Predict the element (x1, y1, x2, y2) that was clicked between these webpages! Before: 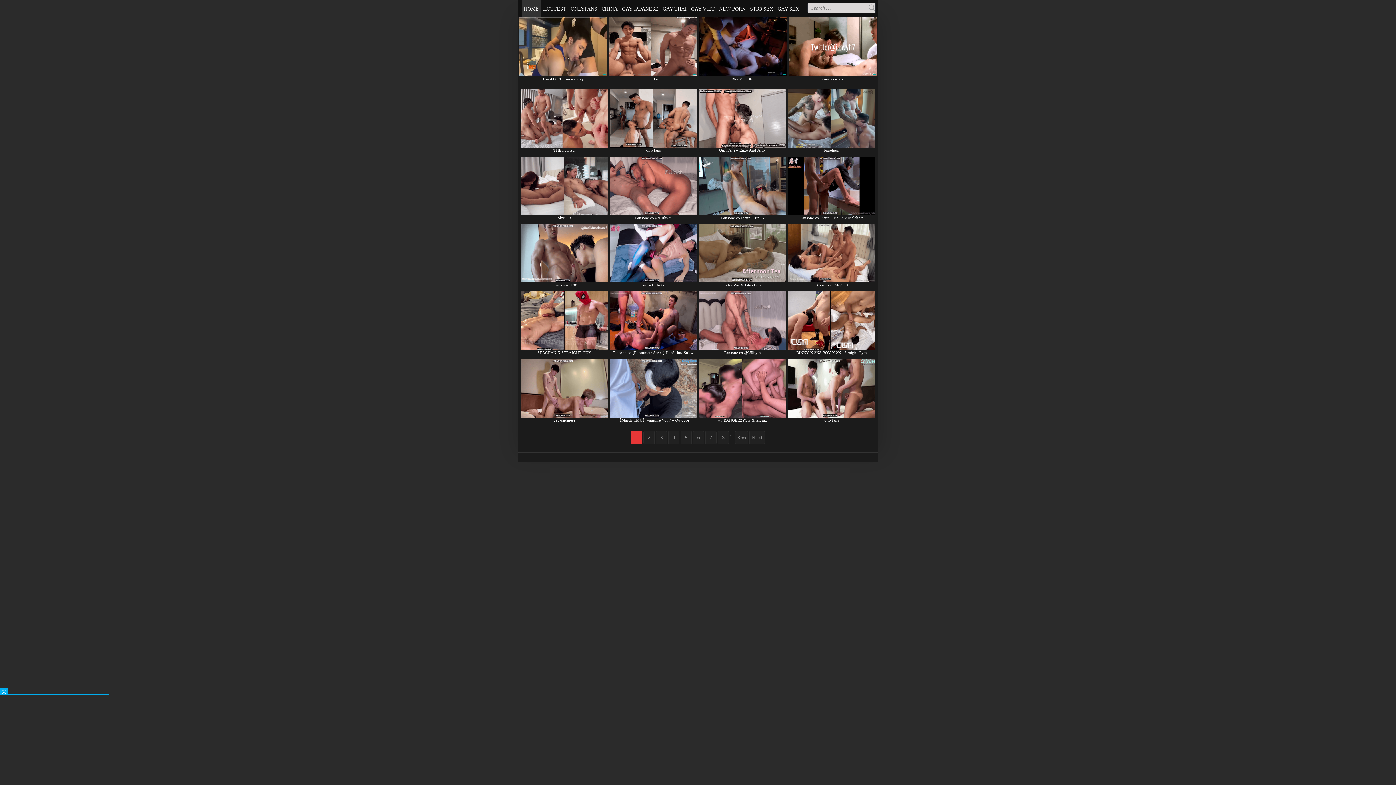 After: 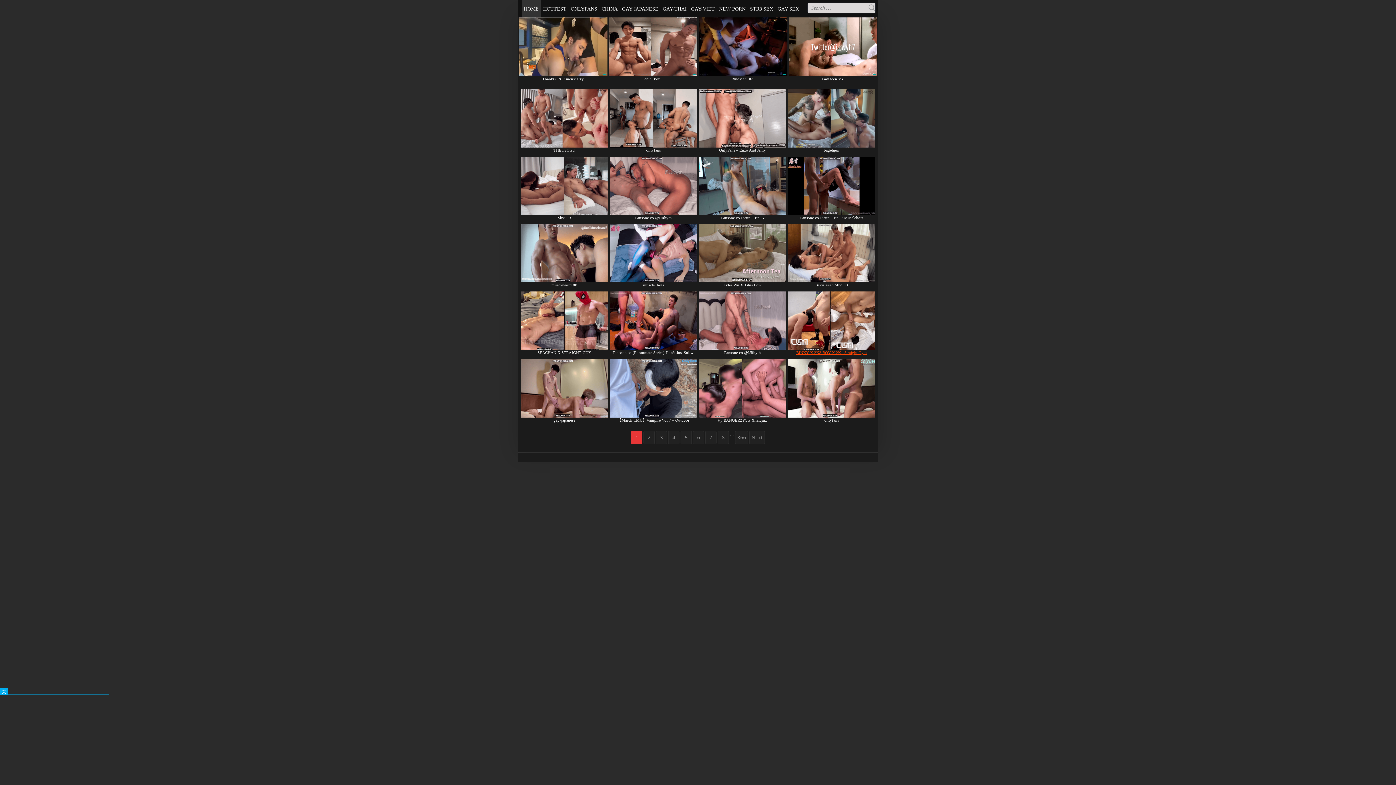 Action: label: BINKY X 2K3 BOY X 2K1 Straight Gym bbox: (796, 350, 867, 354)